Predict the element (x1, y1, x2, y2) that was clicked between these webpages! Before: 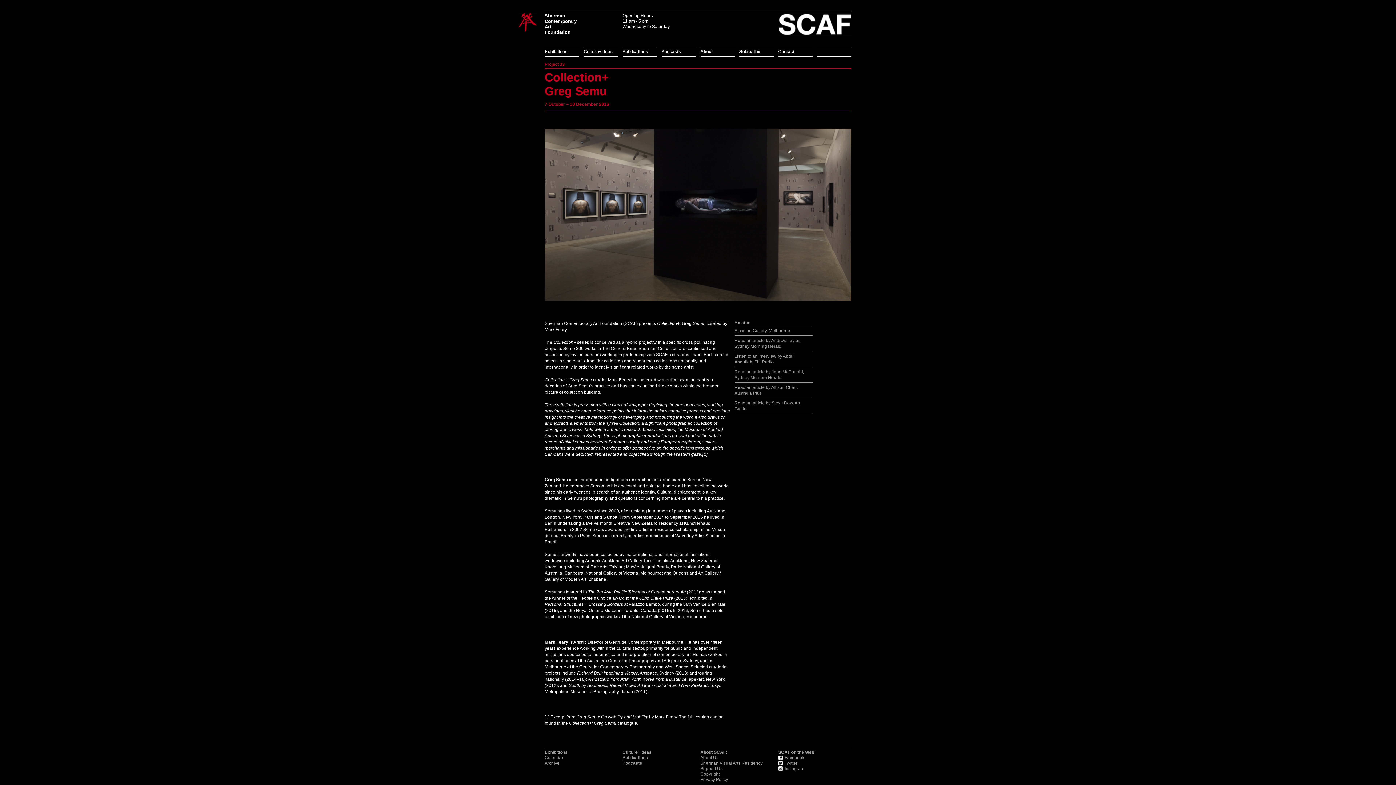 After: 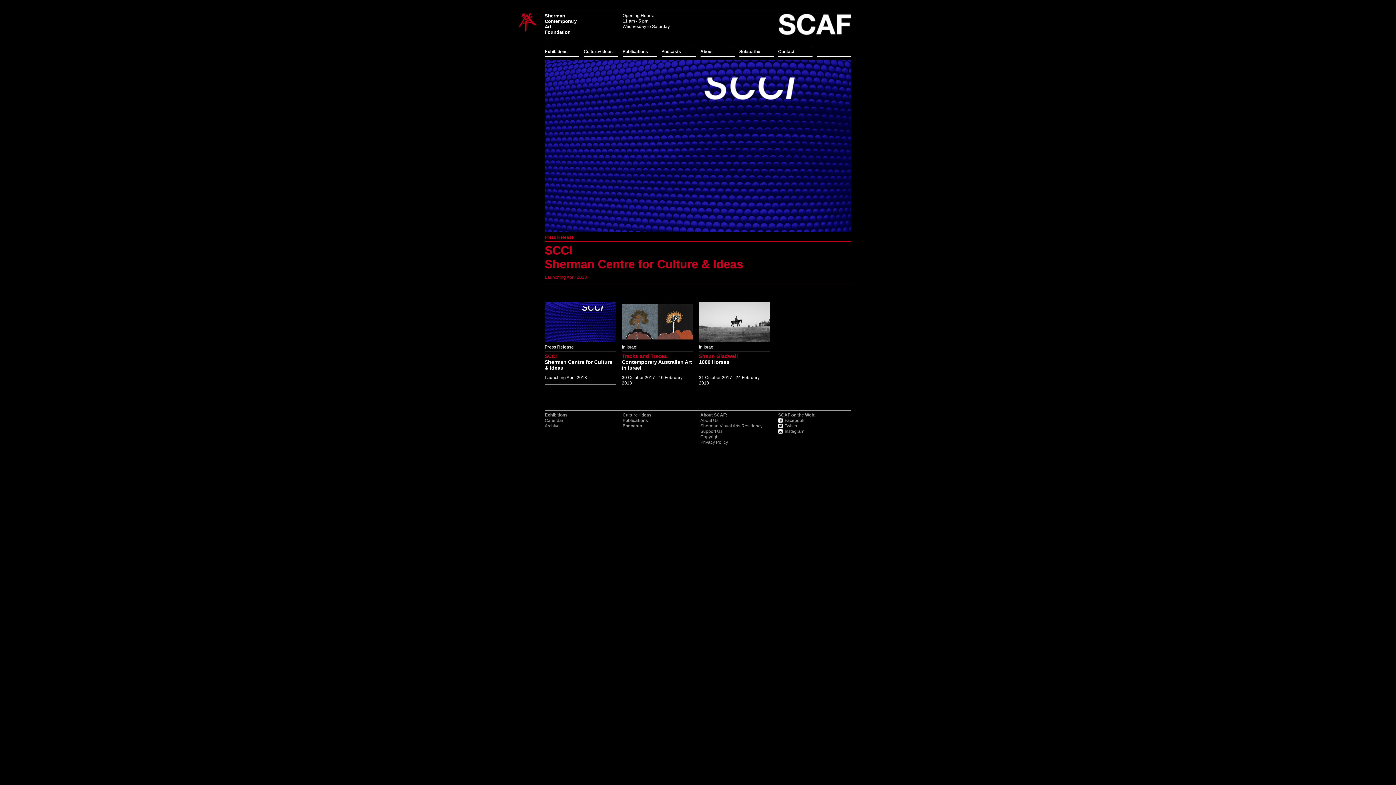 Action: label: SCAF – Sherman Contemporary Art Foundation bbox: (518, 13, 536, 33)